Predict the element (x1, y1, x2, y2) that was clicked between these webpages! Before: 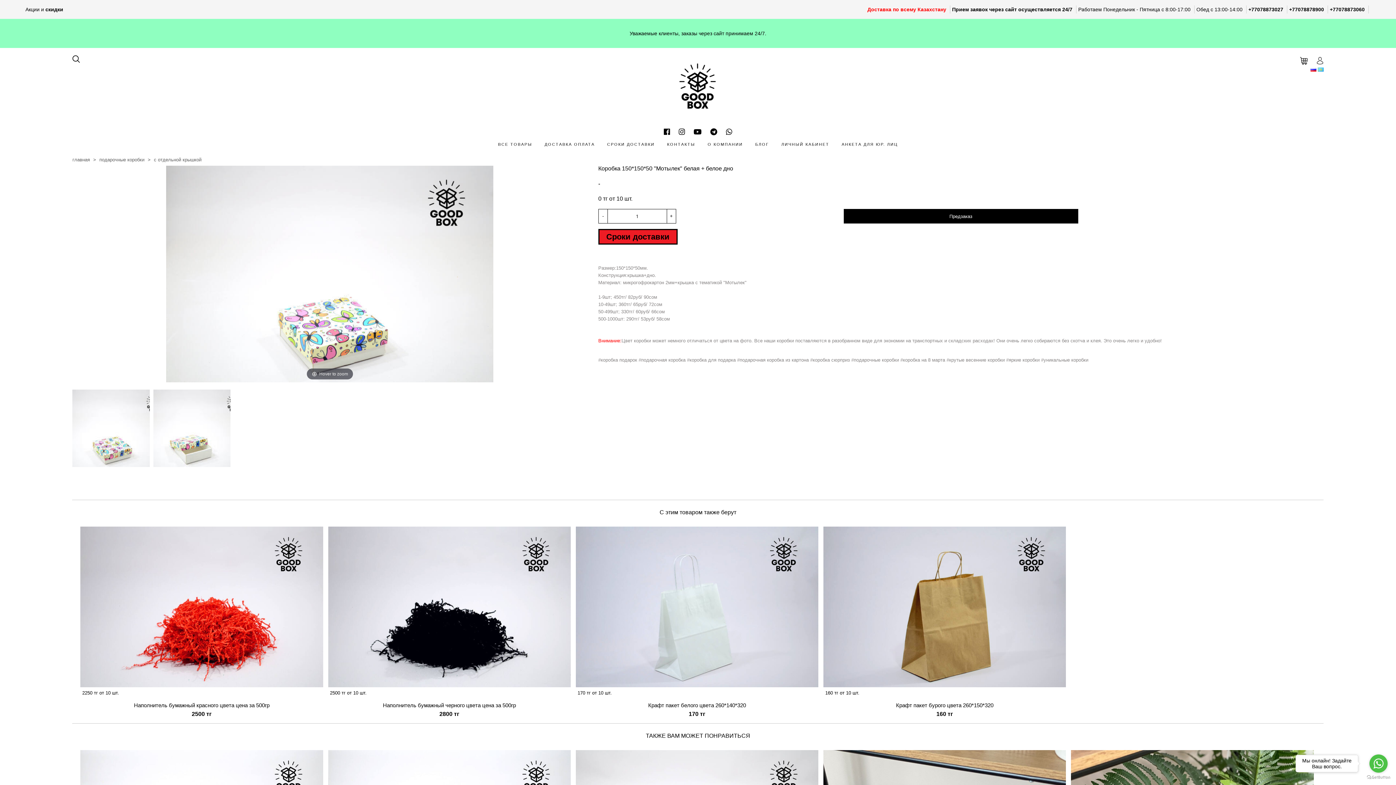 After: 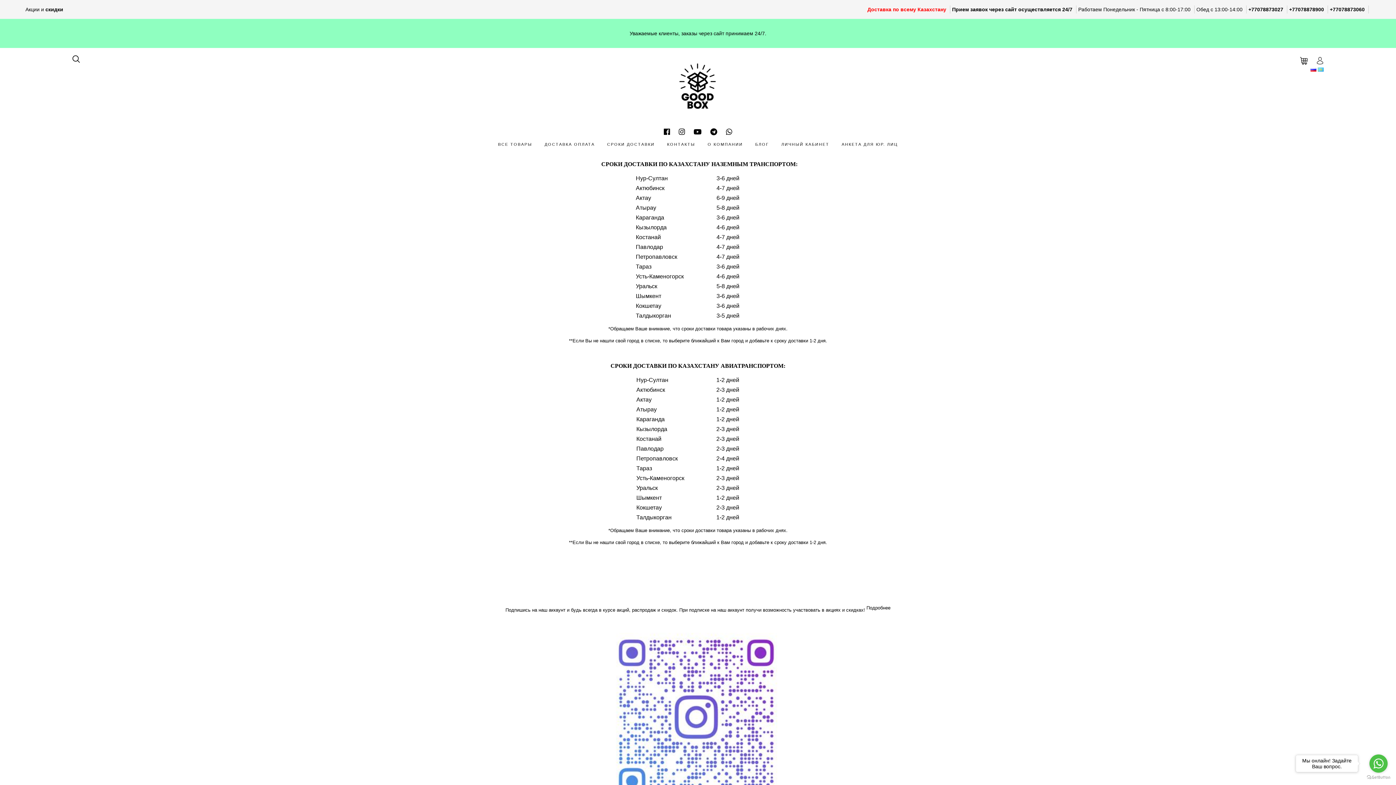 Action: label: СРОКИ ДОСТАВКИ bbox: (607, 141, 654, 147)